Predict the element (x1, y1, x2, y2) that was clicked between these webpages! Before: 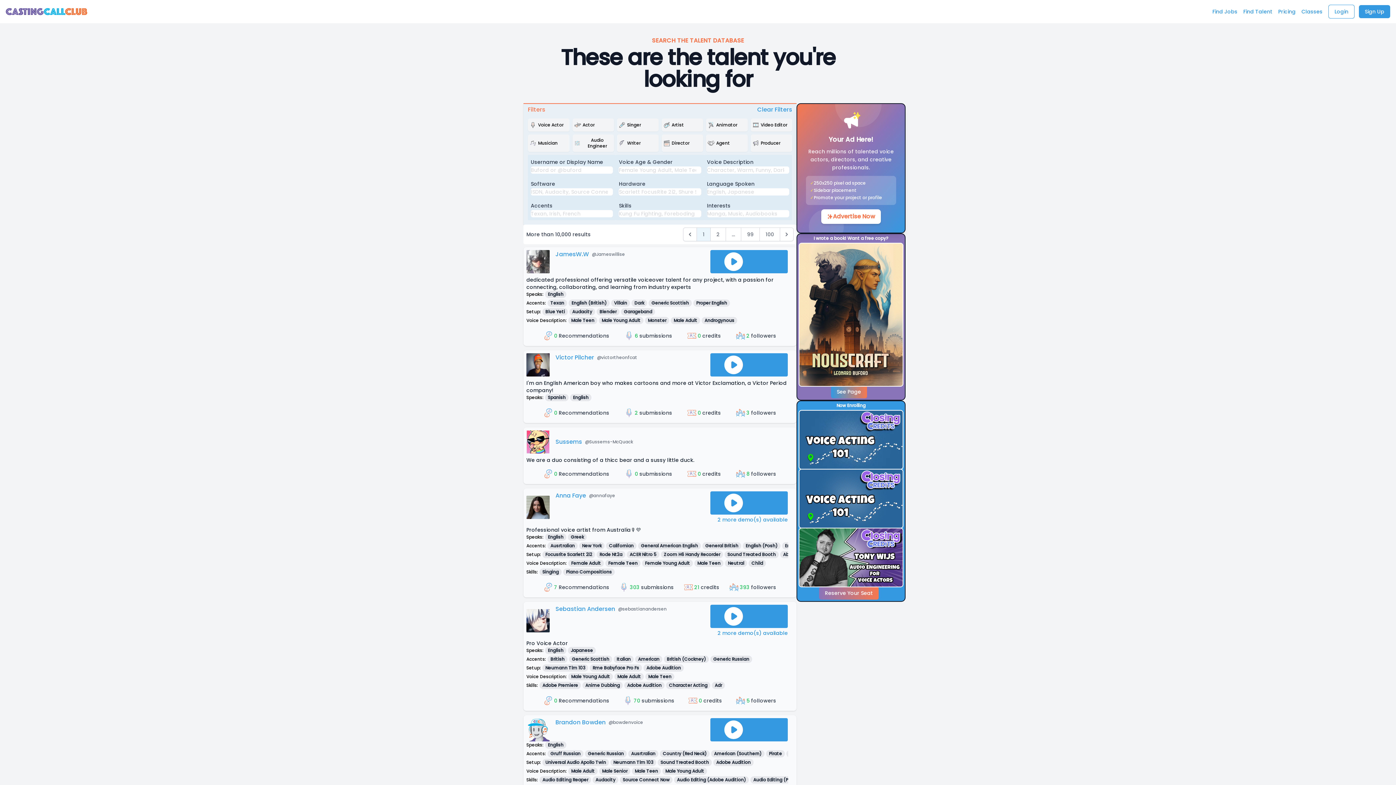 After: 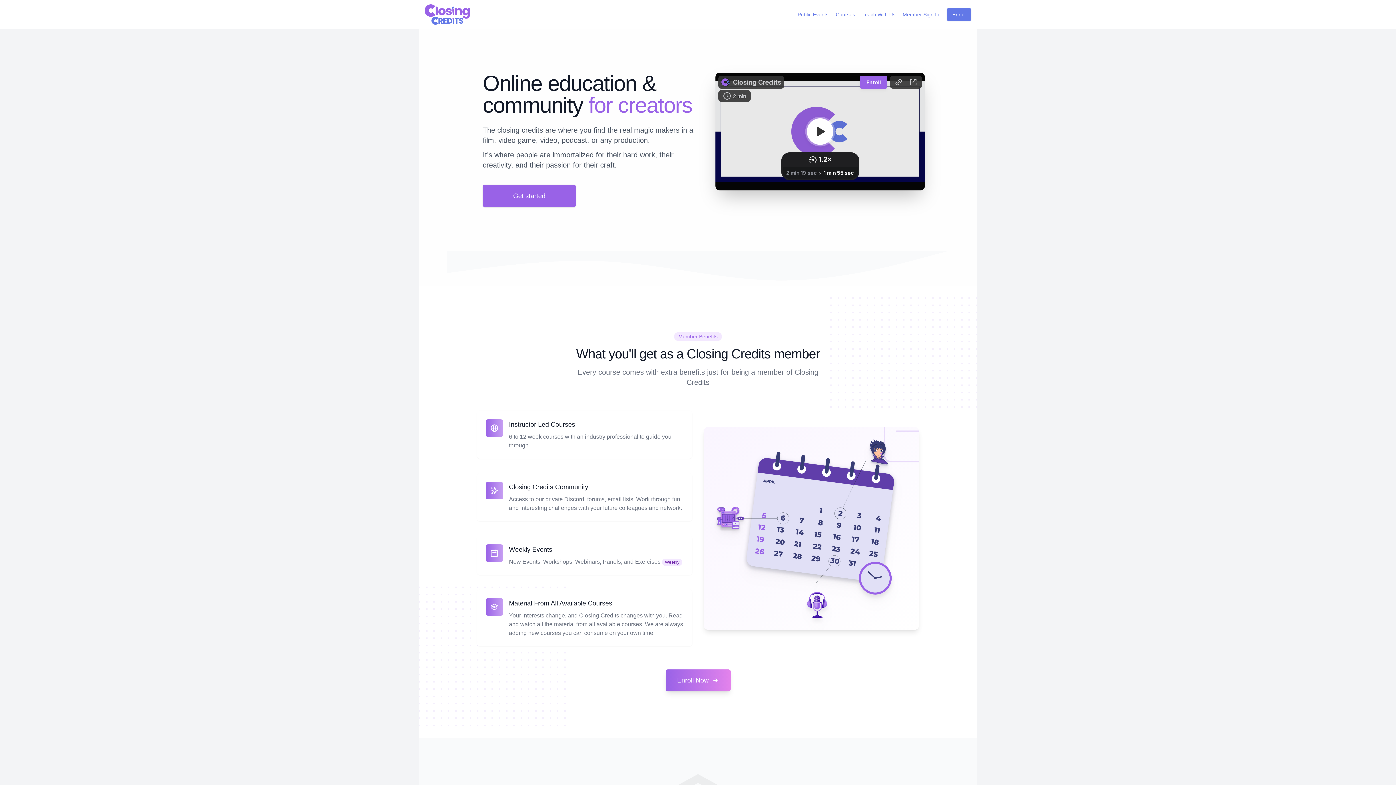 Action: bbox: (819, 586, 878, 600) label: Reserve Your Seat